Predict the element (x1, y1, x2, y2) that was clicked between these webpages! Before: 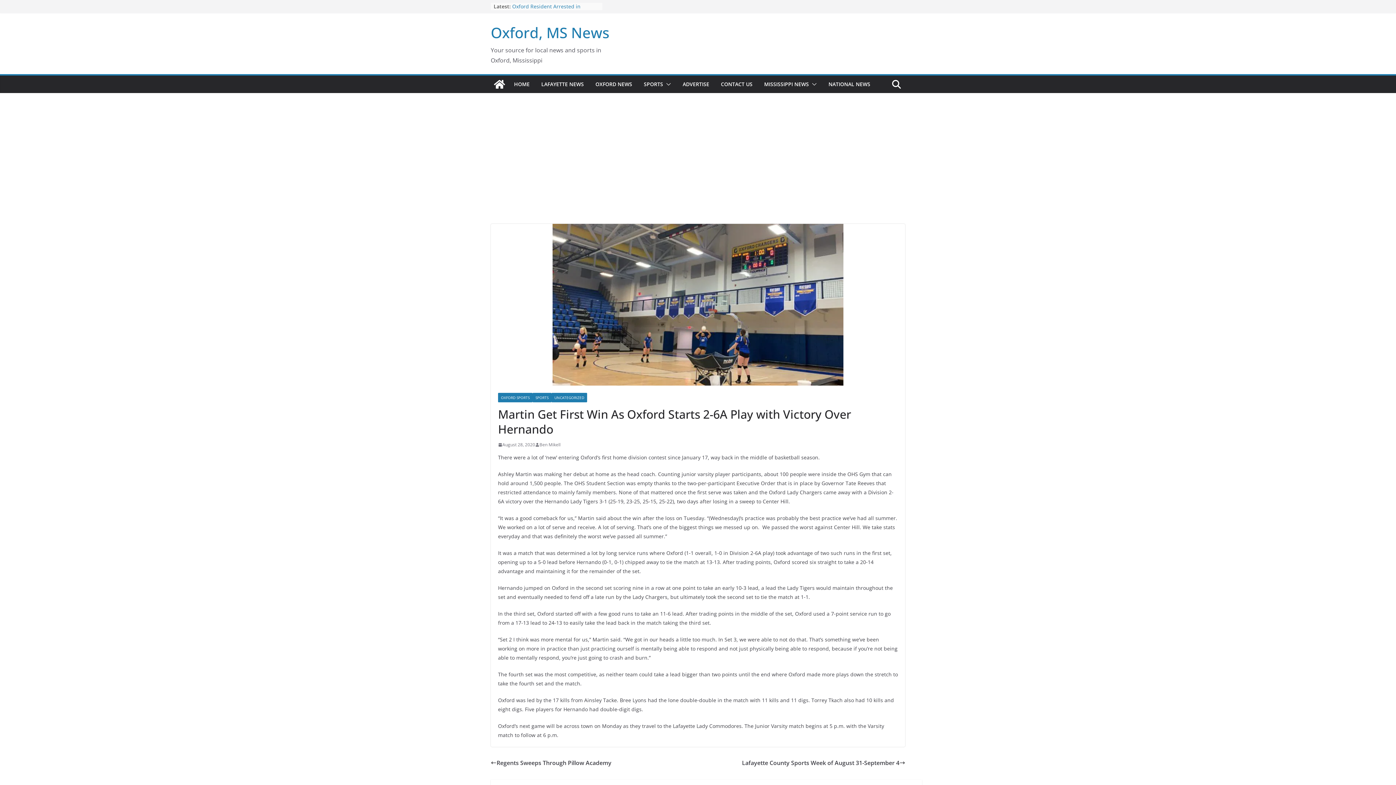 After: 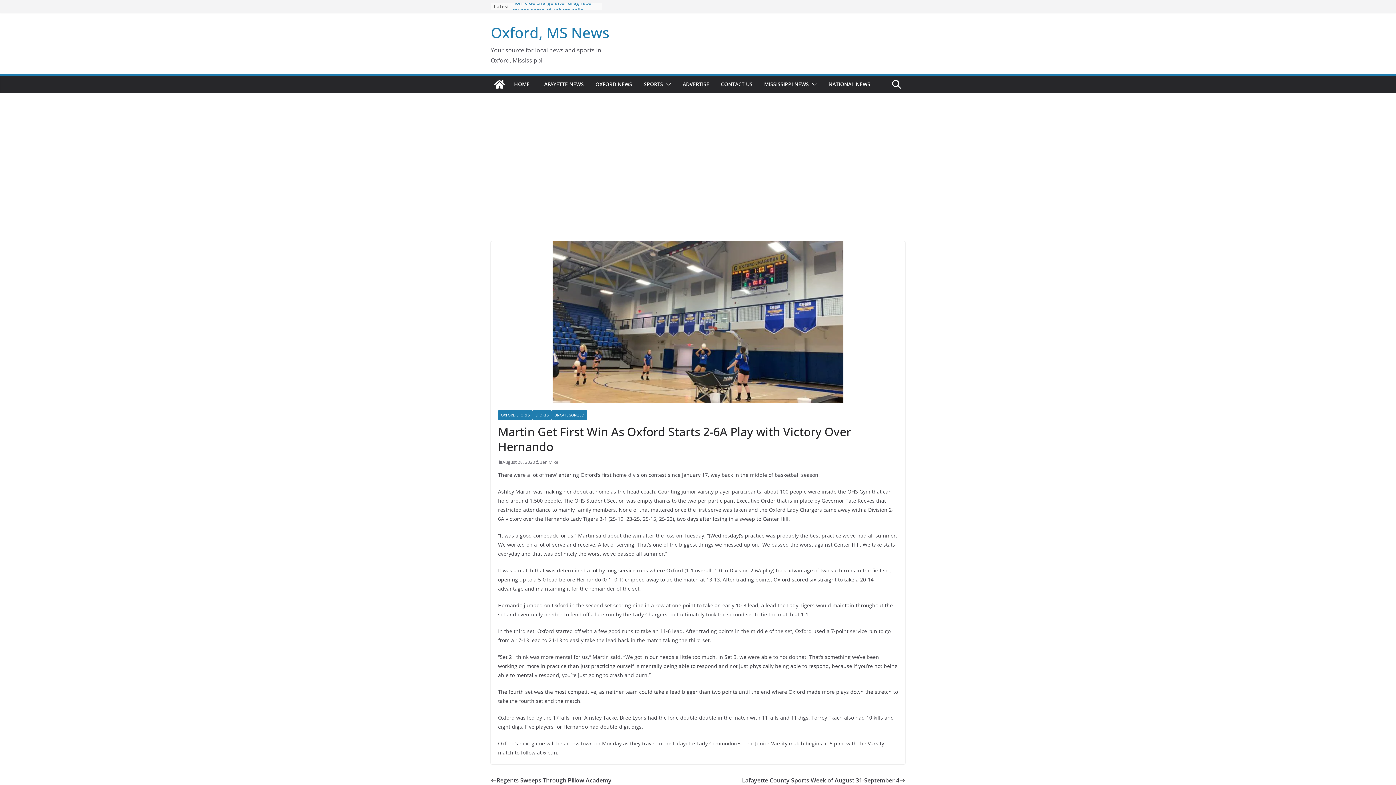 Action: label: August 28, 2020 bbox: (498, 441, 535, 448)